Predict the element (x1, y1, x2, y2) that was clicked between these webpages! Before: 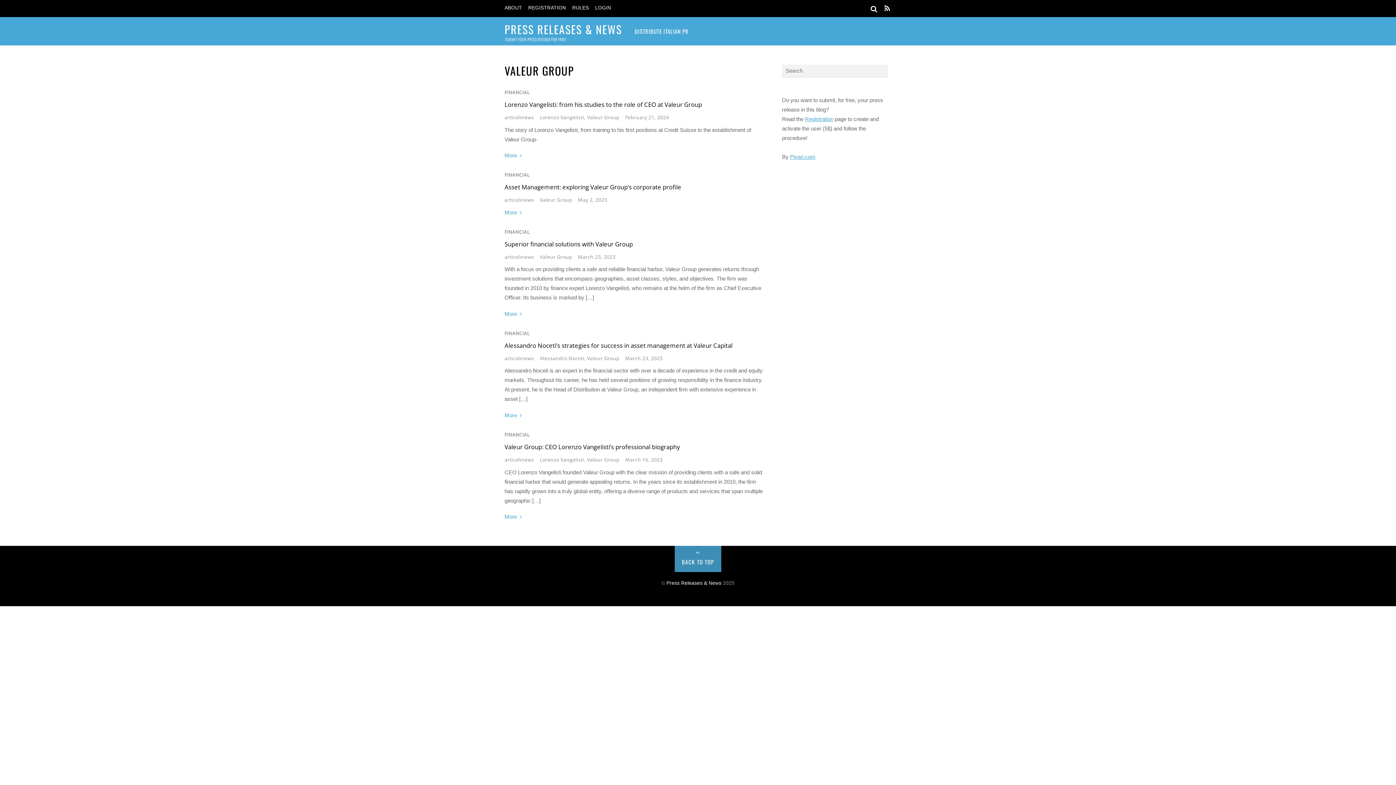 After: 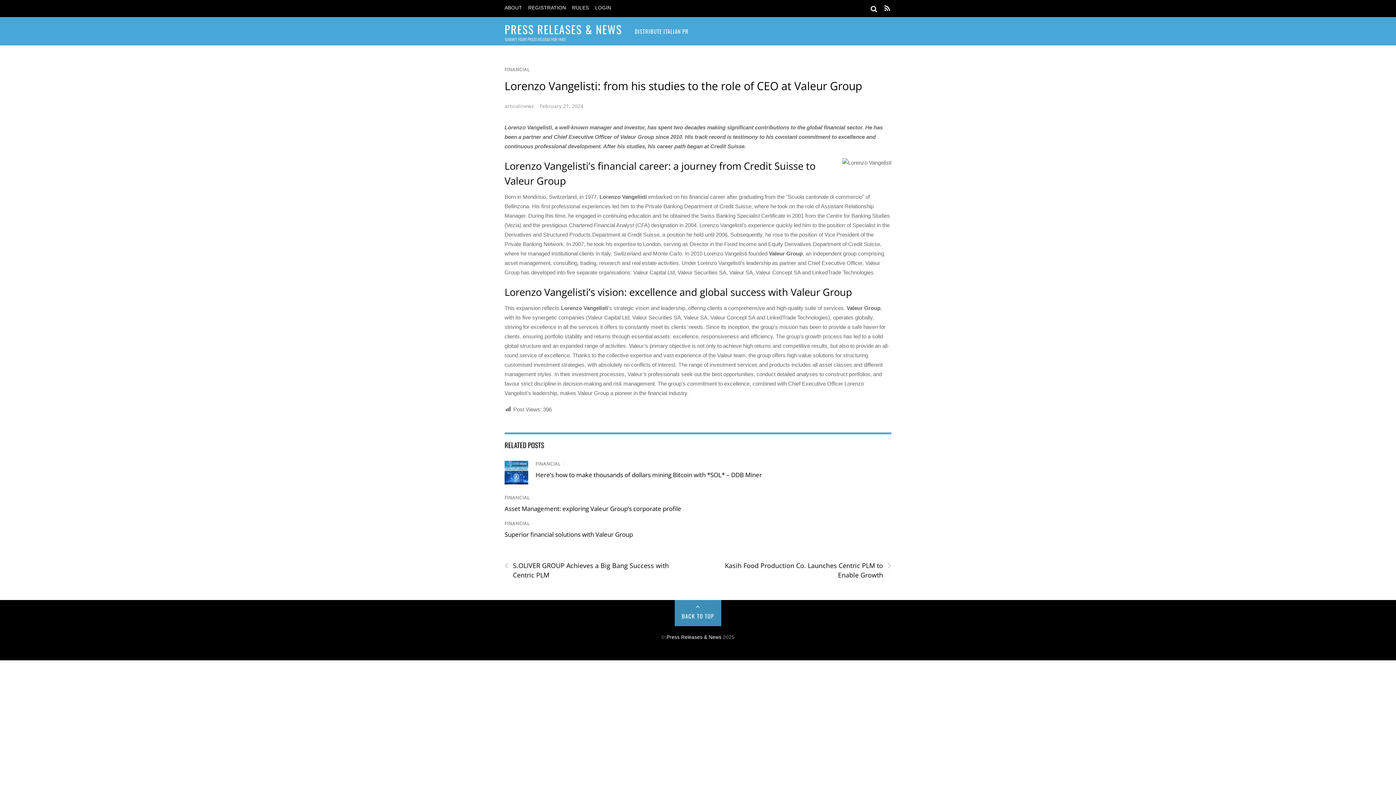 Action: bbox: (504, 100, 702, 108) label: Lorenzo Vangelisti: from his studies to the role of CEO at Valeur Group